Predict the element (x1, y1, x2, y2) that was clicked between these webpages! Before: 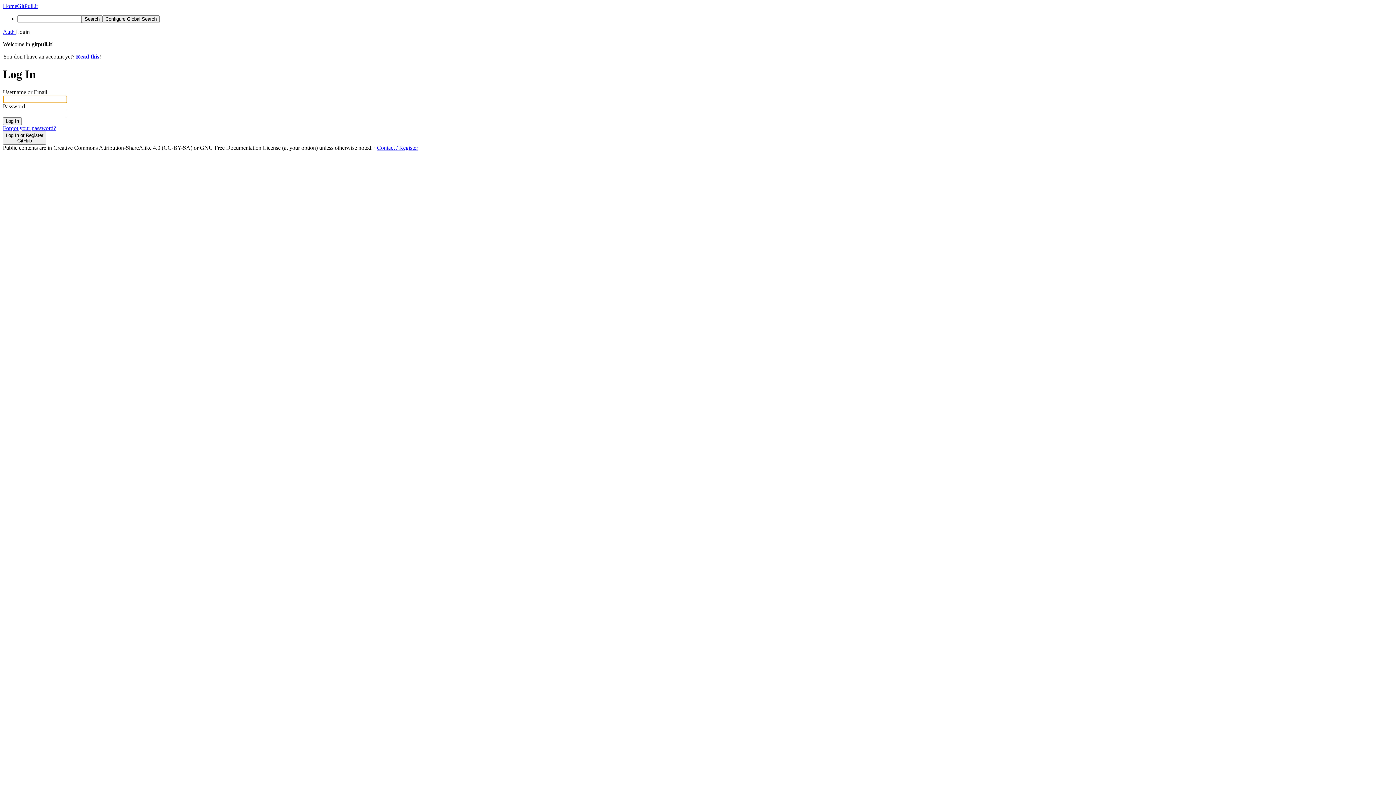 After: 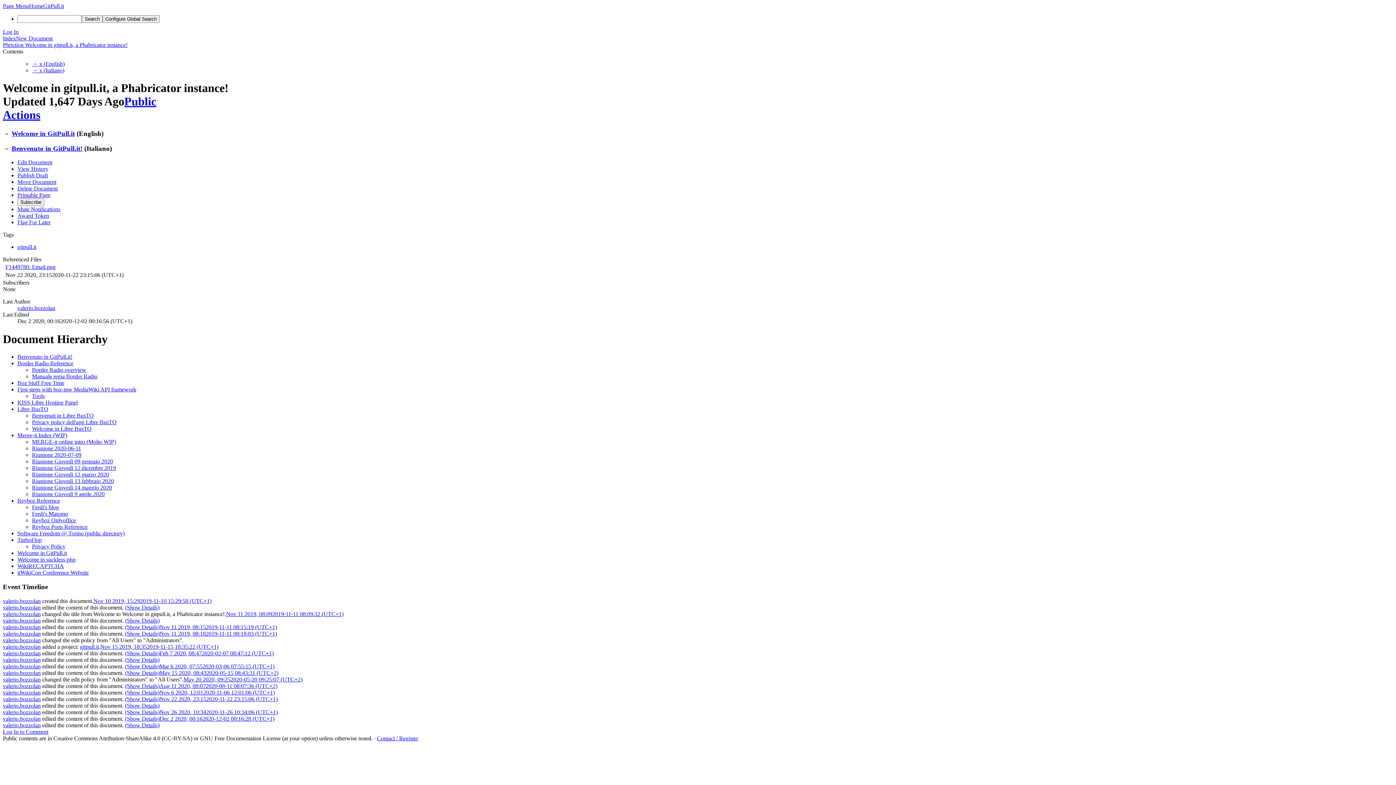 Action: label: Read this bbox: (76, 53, 99, 59)